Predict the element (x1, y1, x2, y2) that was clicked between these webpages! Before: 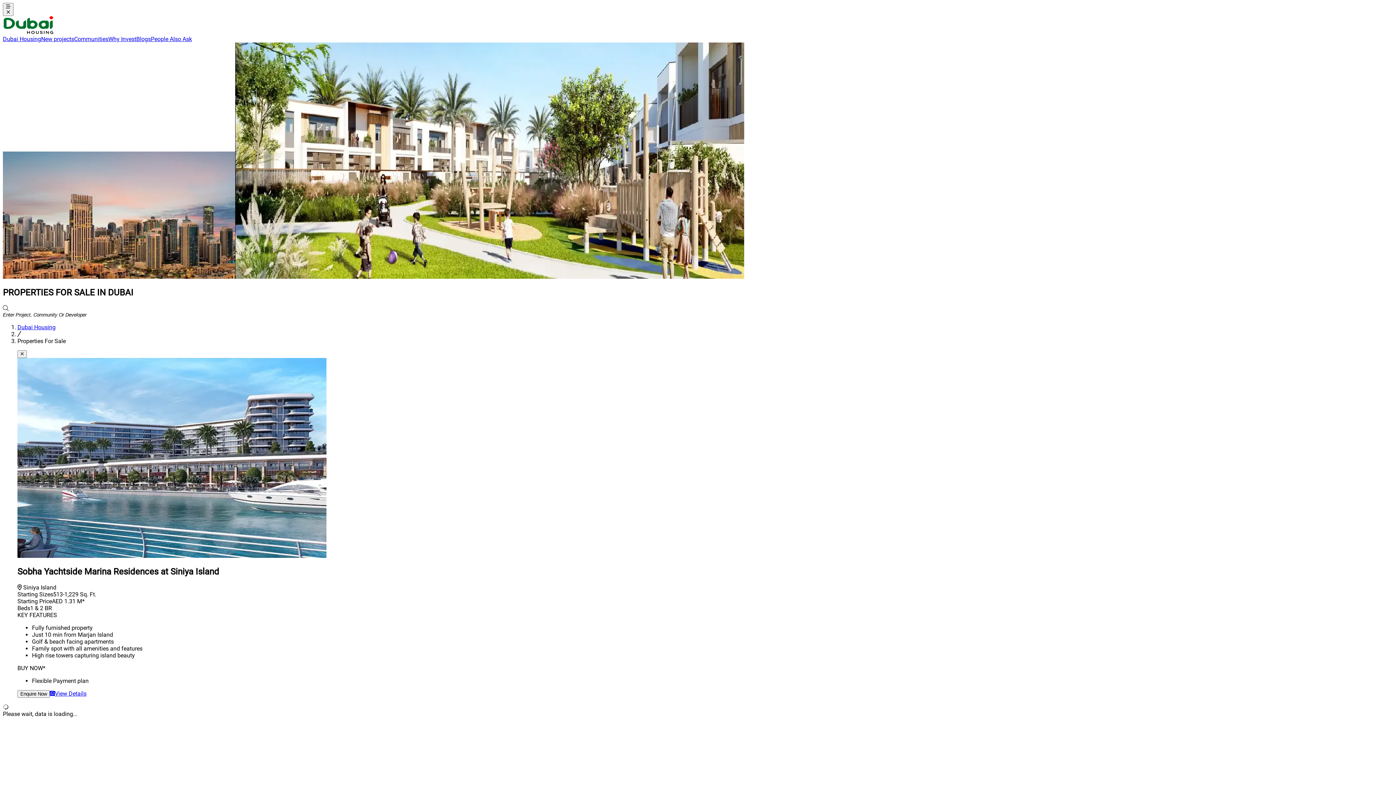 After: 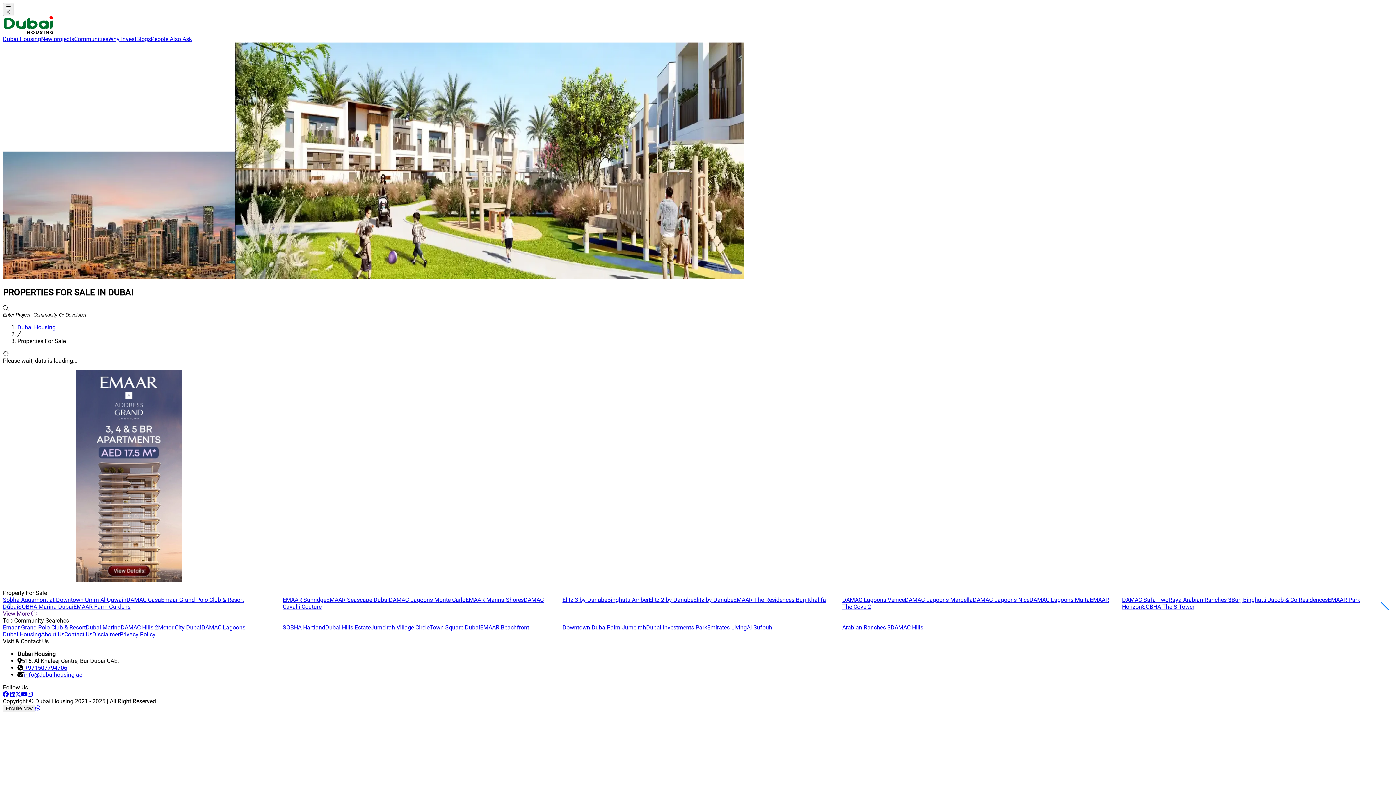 Action: bbox: (17, 350, 26, 358)